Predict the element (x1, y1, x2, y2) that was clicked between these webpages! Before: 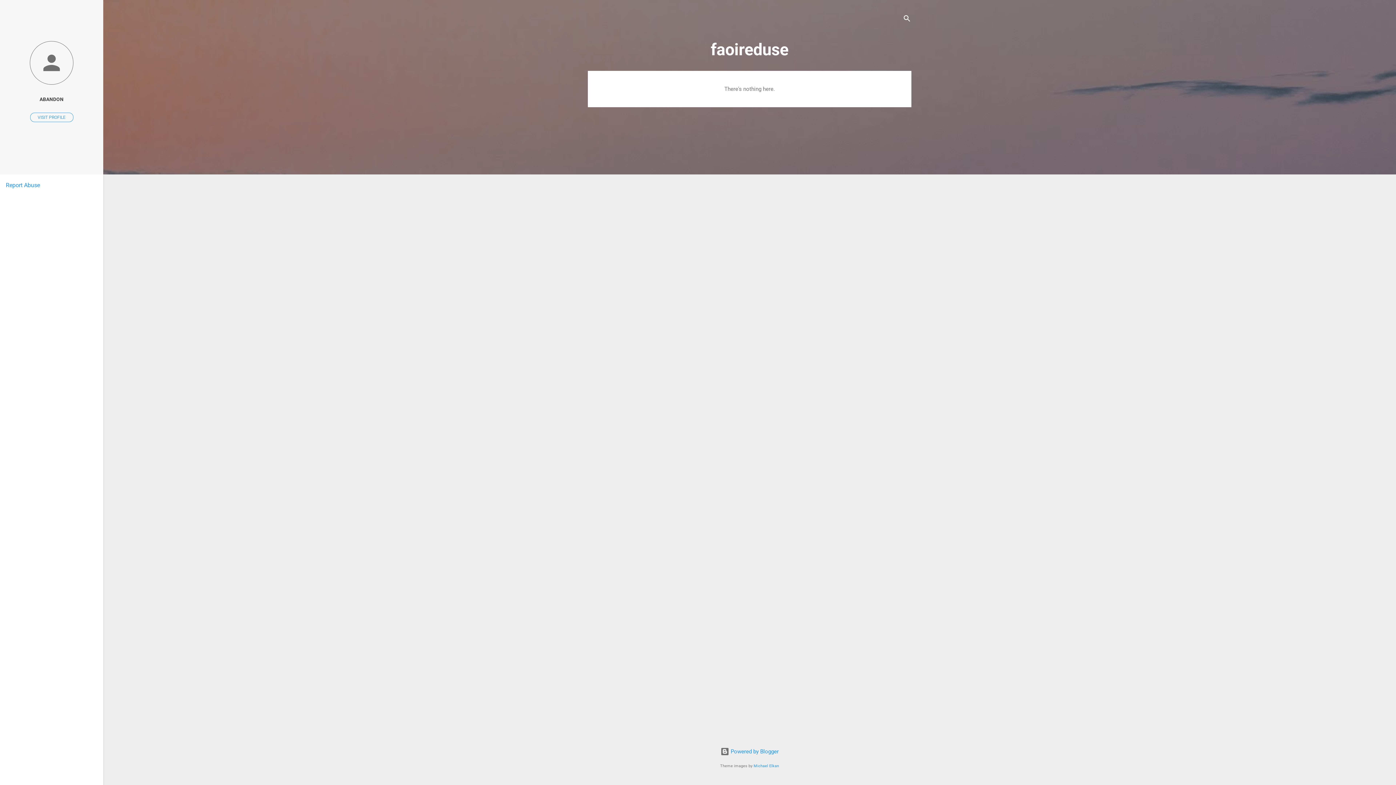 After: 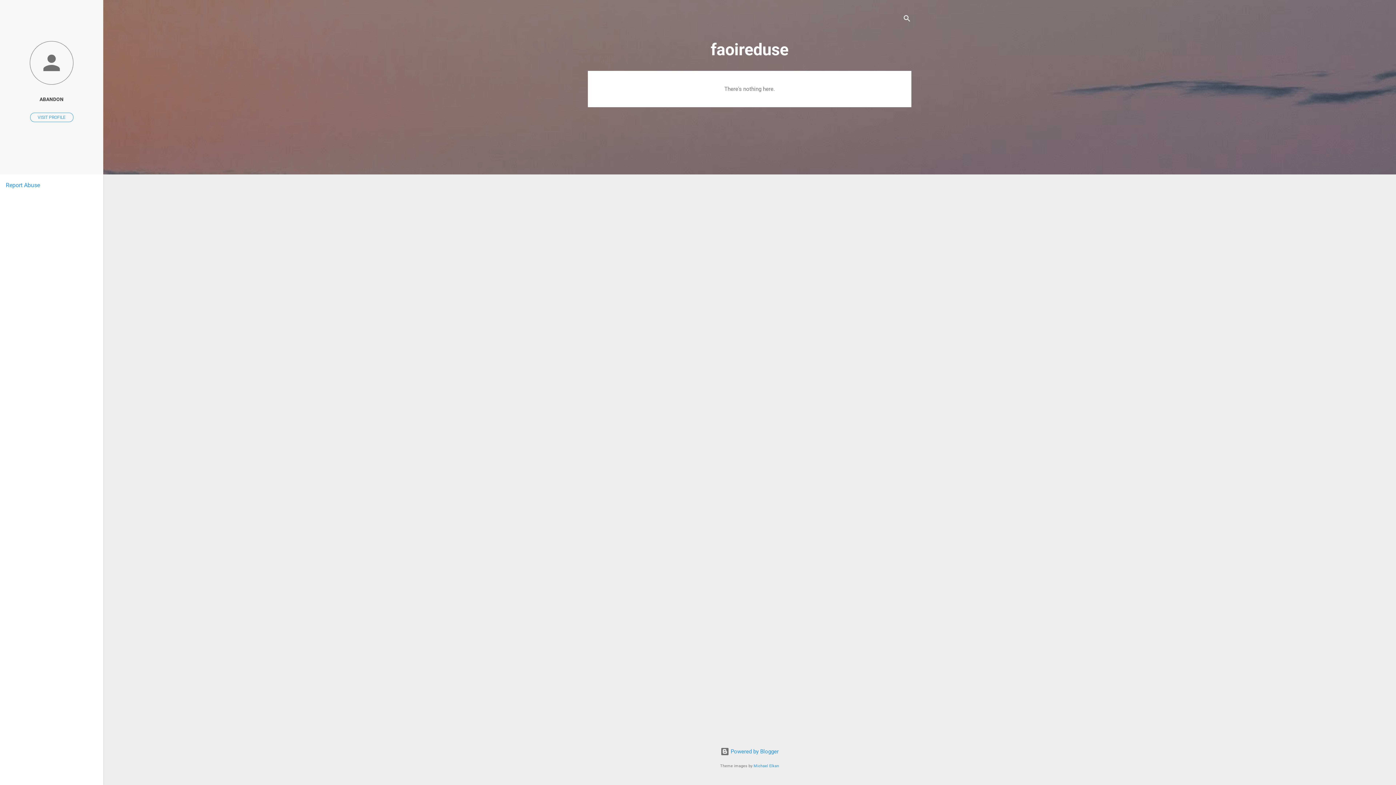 Action: bbox: (5, 181, 40, 188) label: Report Abuse